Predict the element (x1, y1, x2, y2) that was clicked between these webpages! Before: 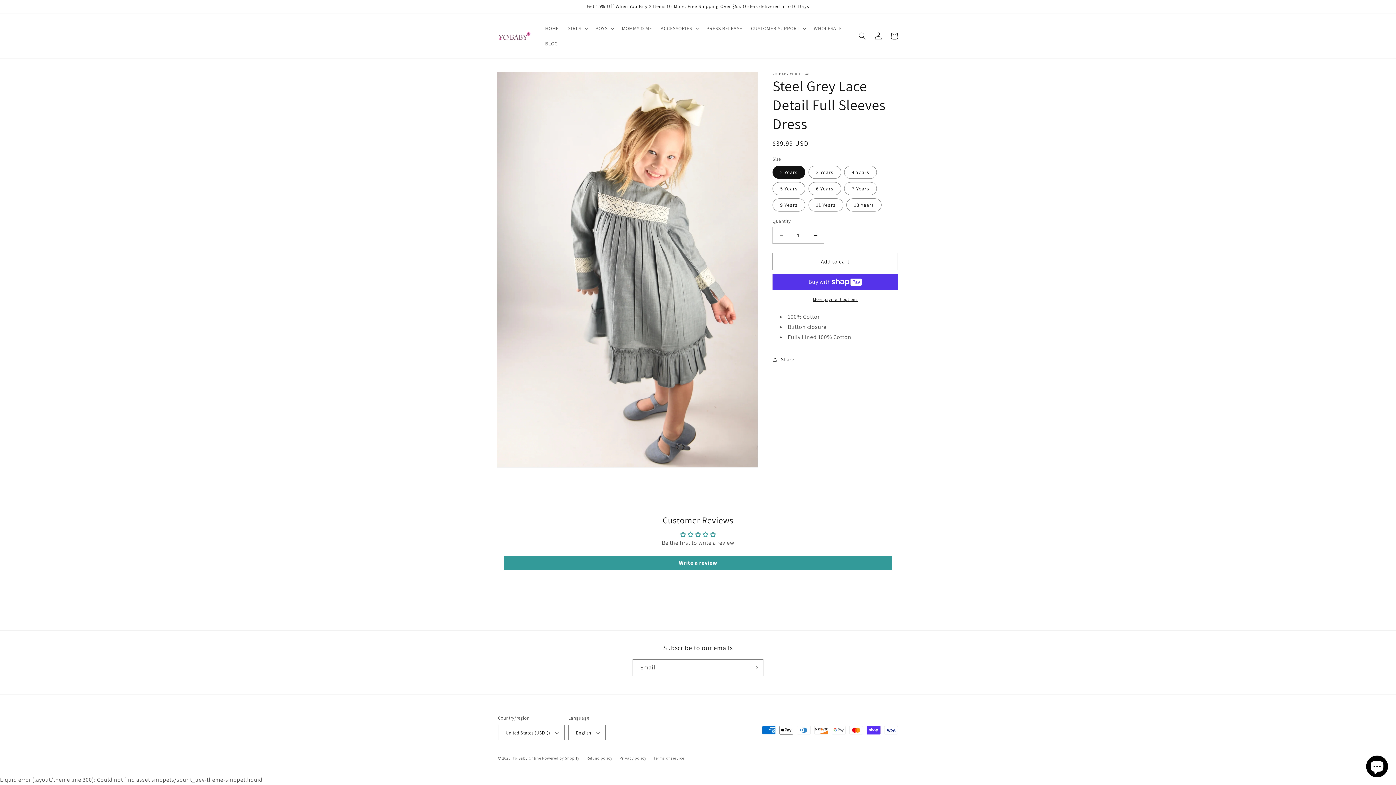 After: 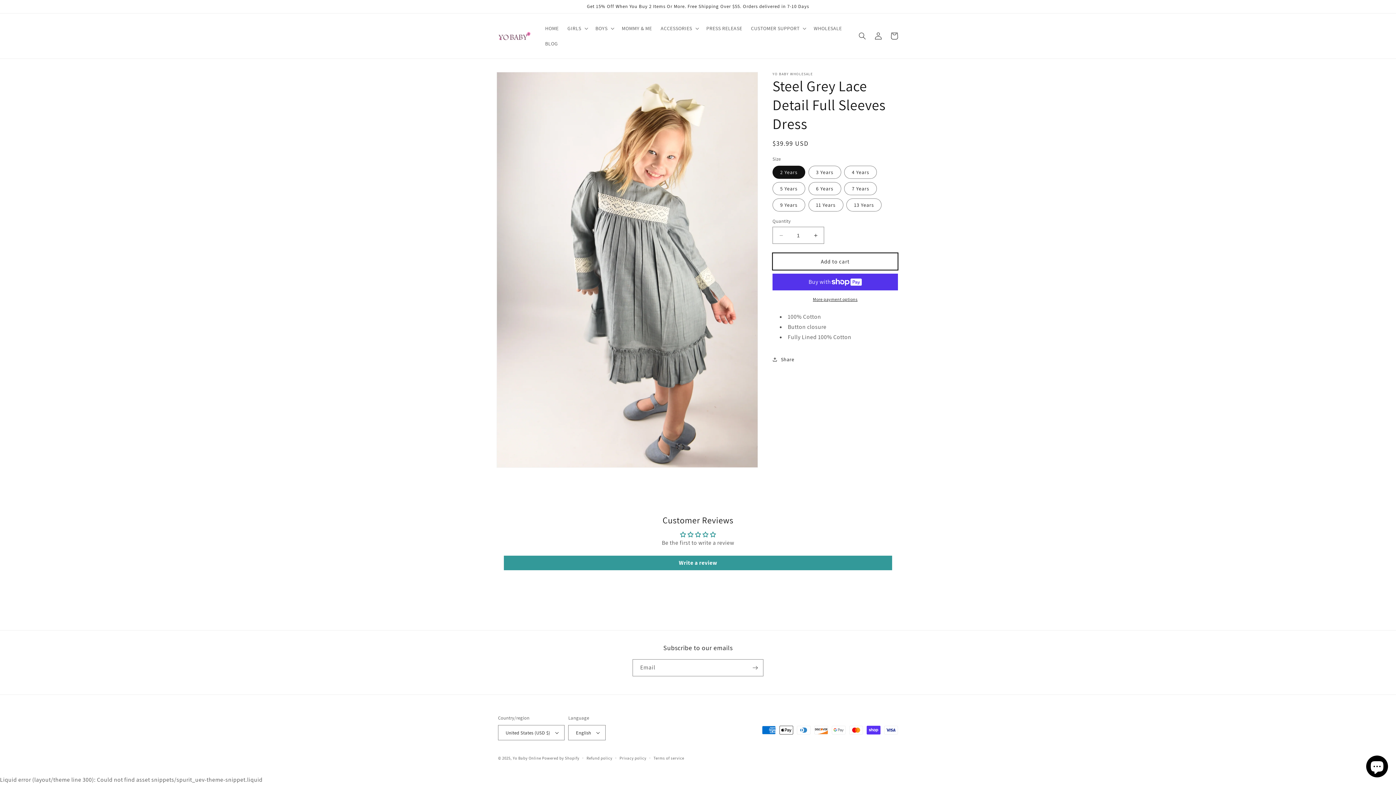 Action: label: Add to cart bbox: (772, 253, 898, 270)